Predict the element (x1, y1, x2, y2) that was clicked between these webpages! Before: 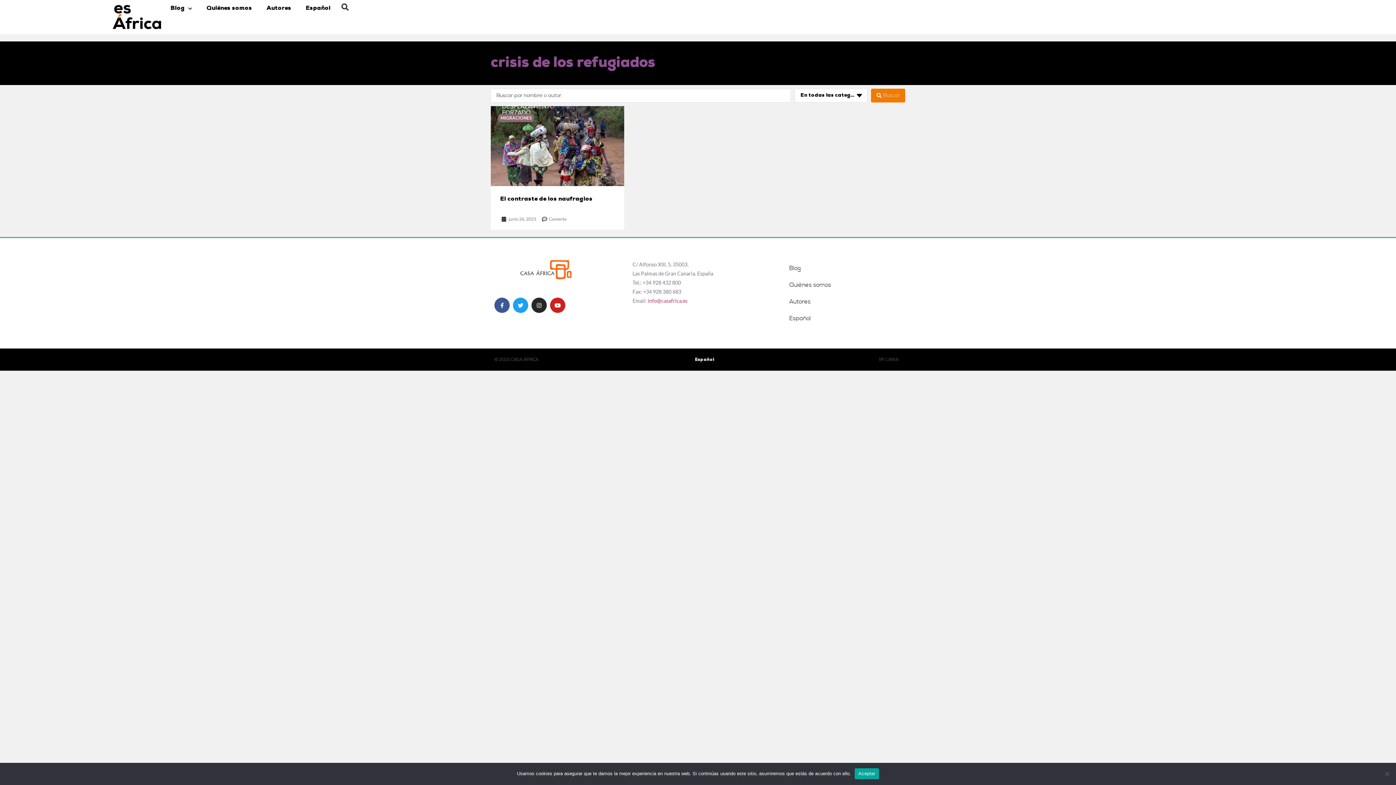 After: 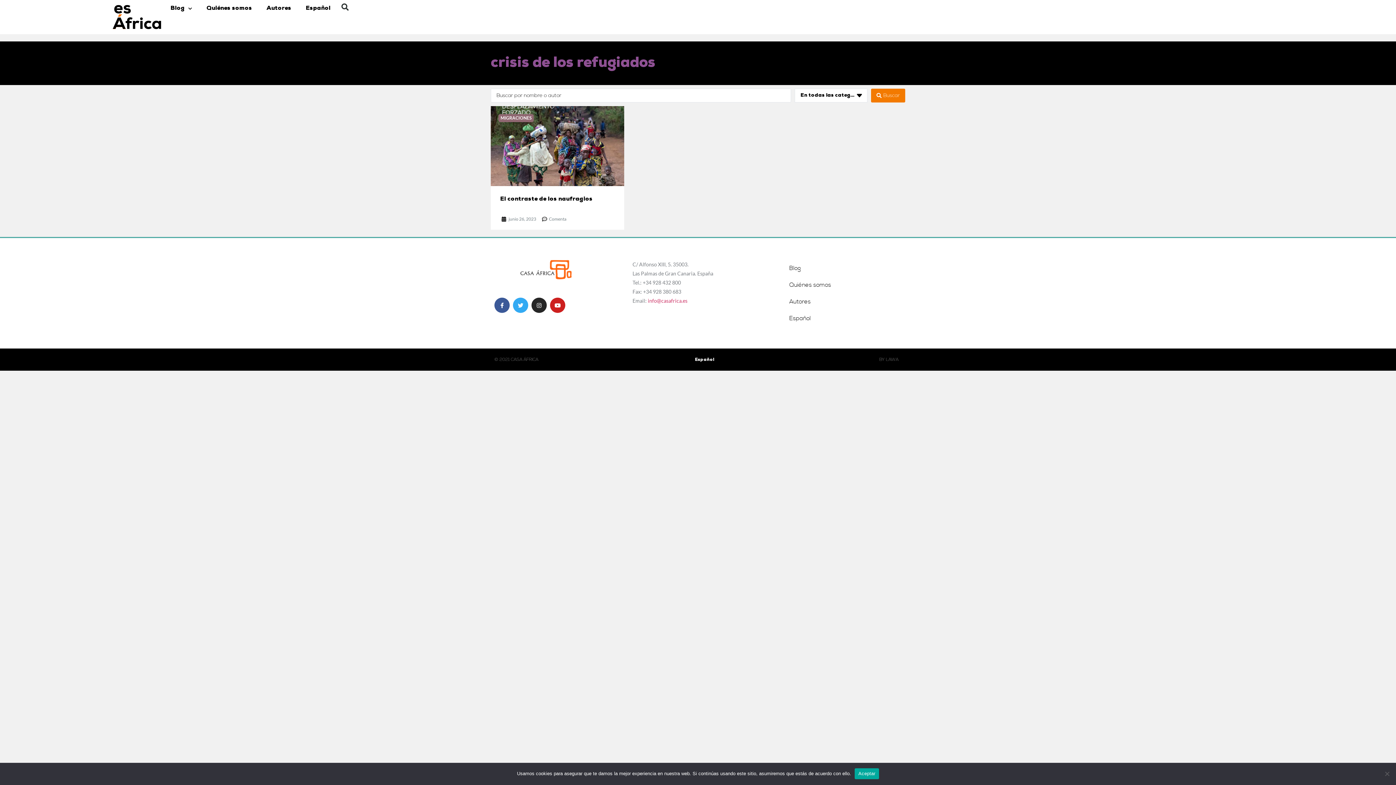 Action: label: Twitter bbox: (513, 297, 528, 313)